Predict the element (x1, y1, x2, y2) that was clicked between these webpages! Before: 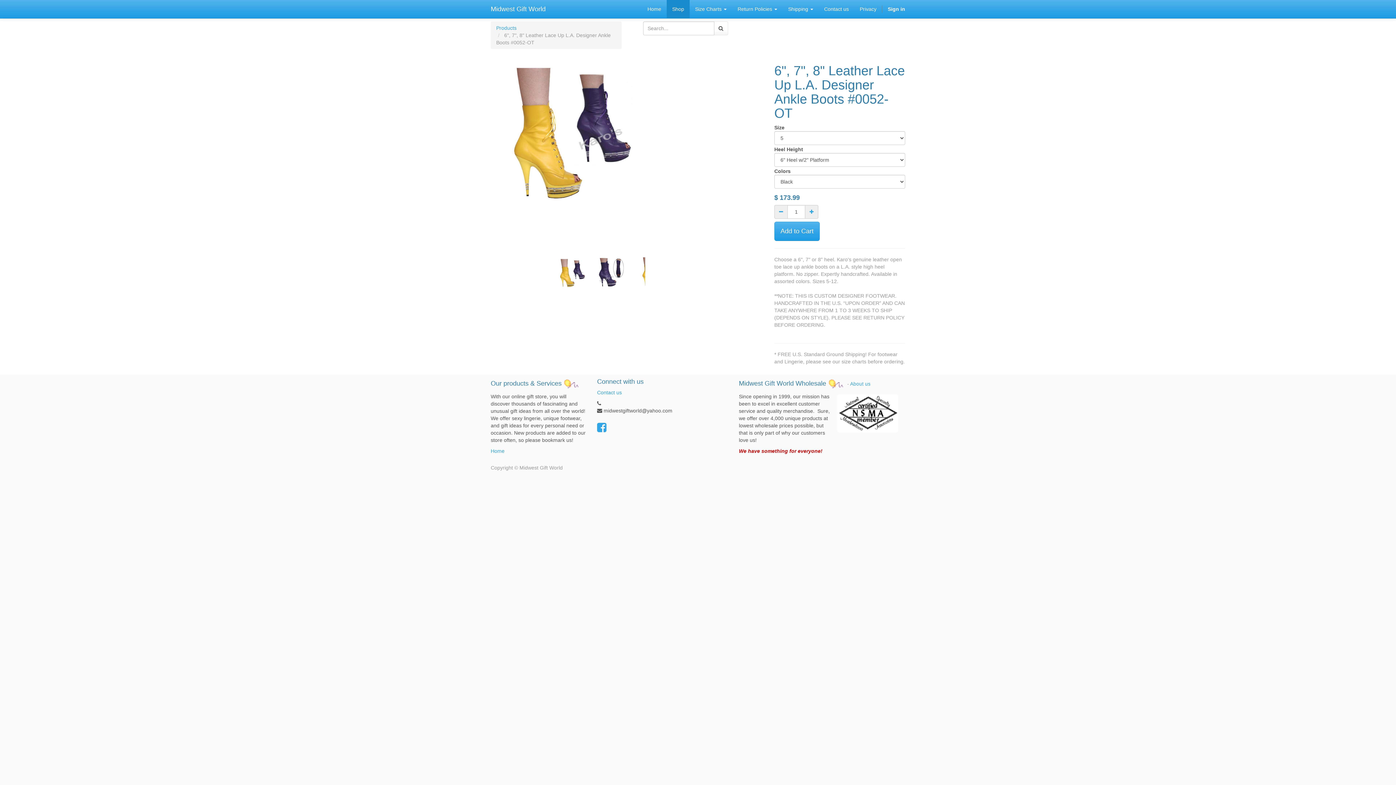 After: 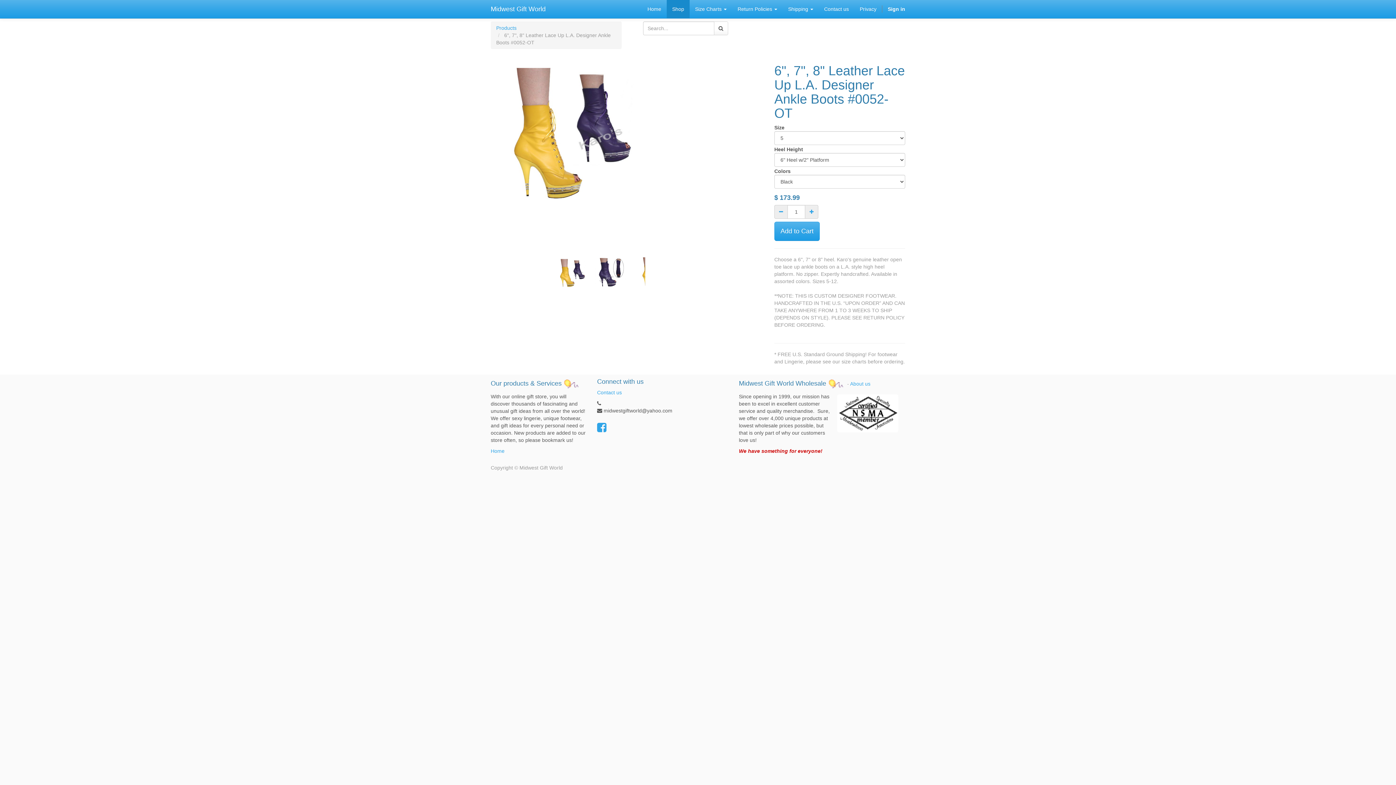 Action: bbox: (714, 21, 728, 35)